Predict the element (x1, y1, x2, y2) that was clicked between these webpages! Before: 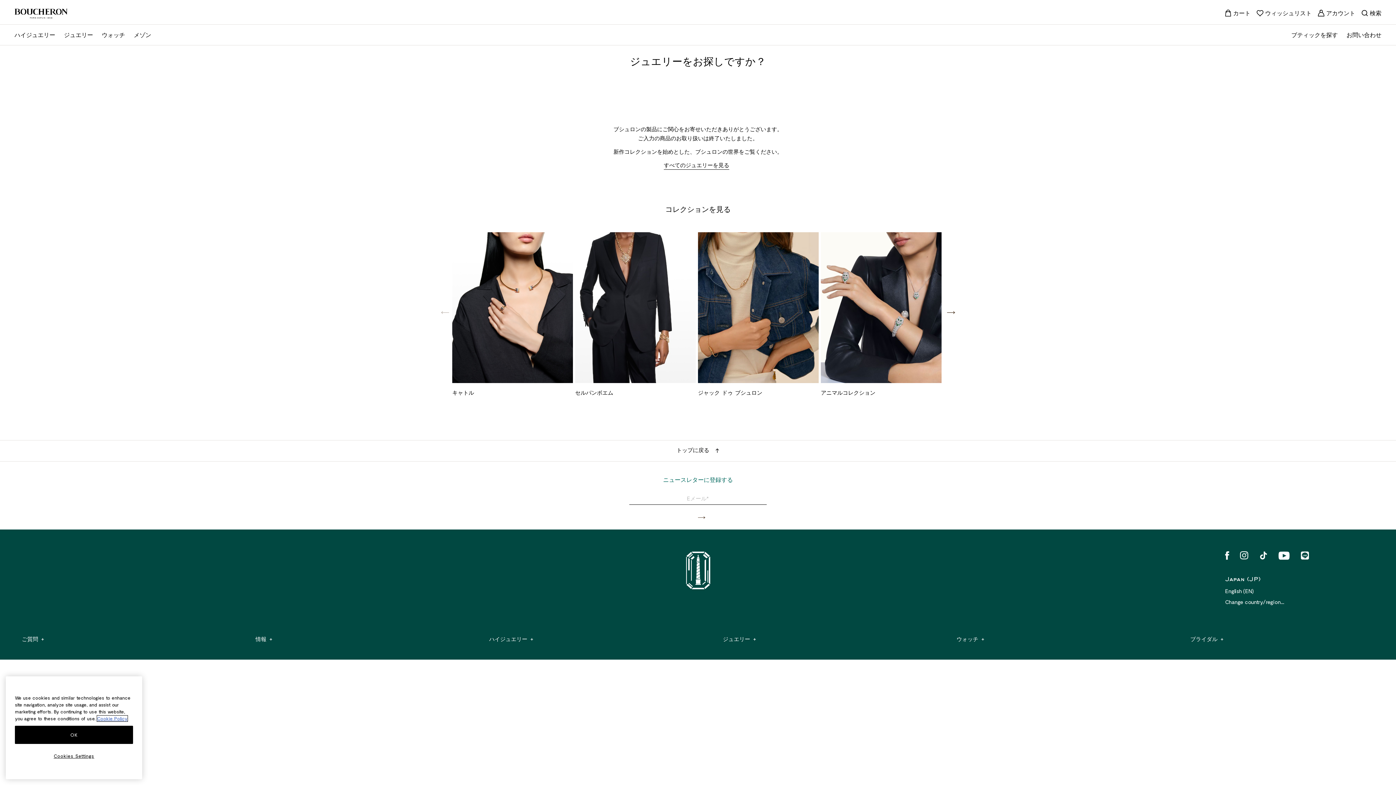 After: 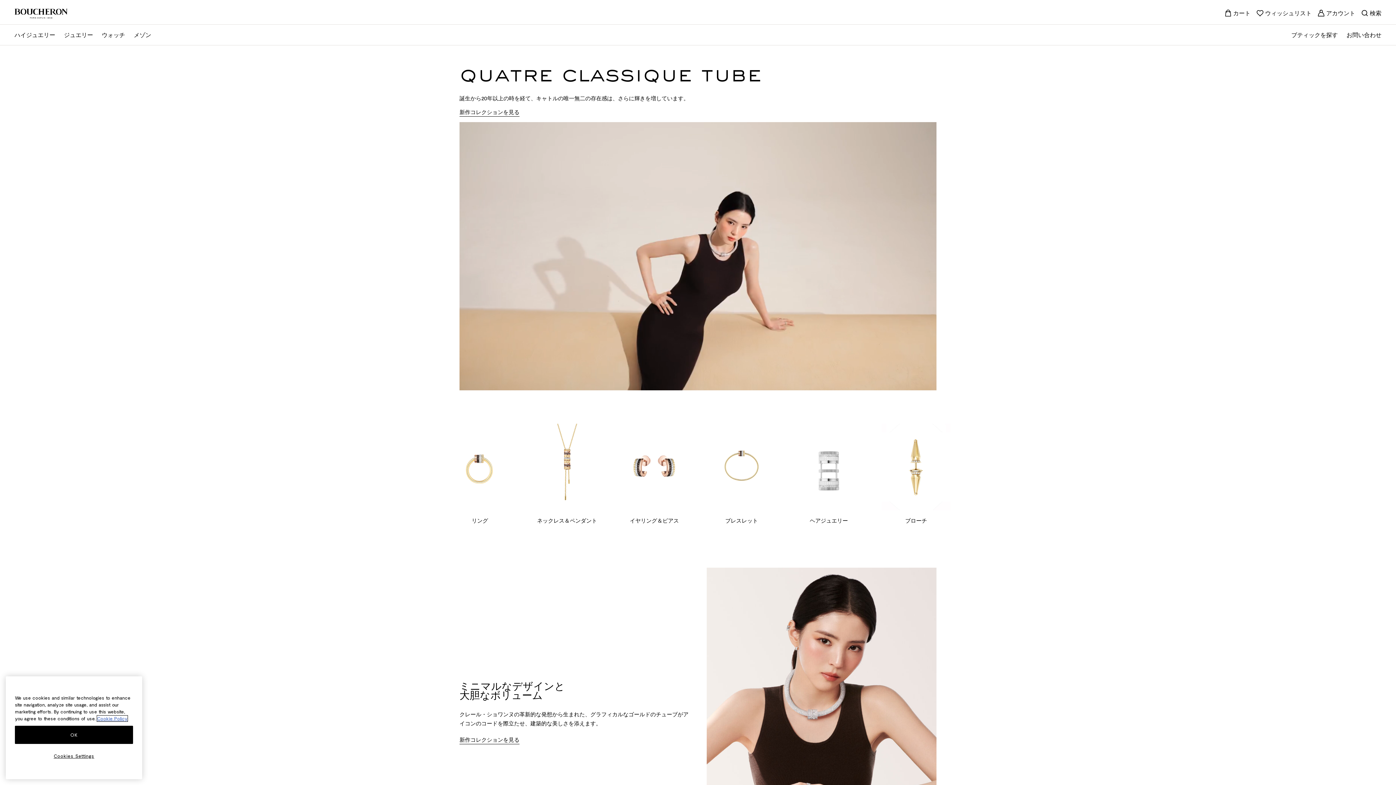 Action: bbox: (686, 551, 710, 592)